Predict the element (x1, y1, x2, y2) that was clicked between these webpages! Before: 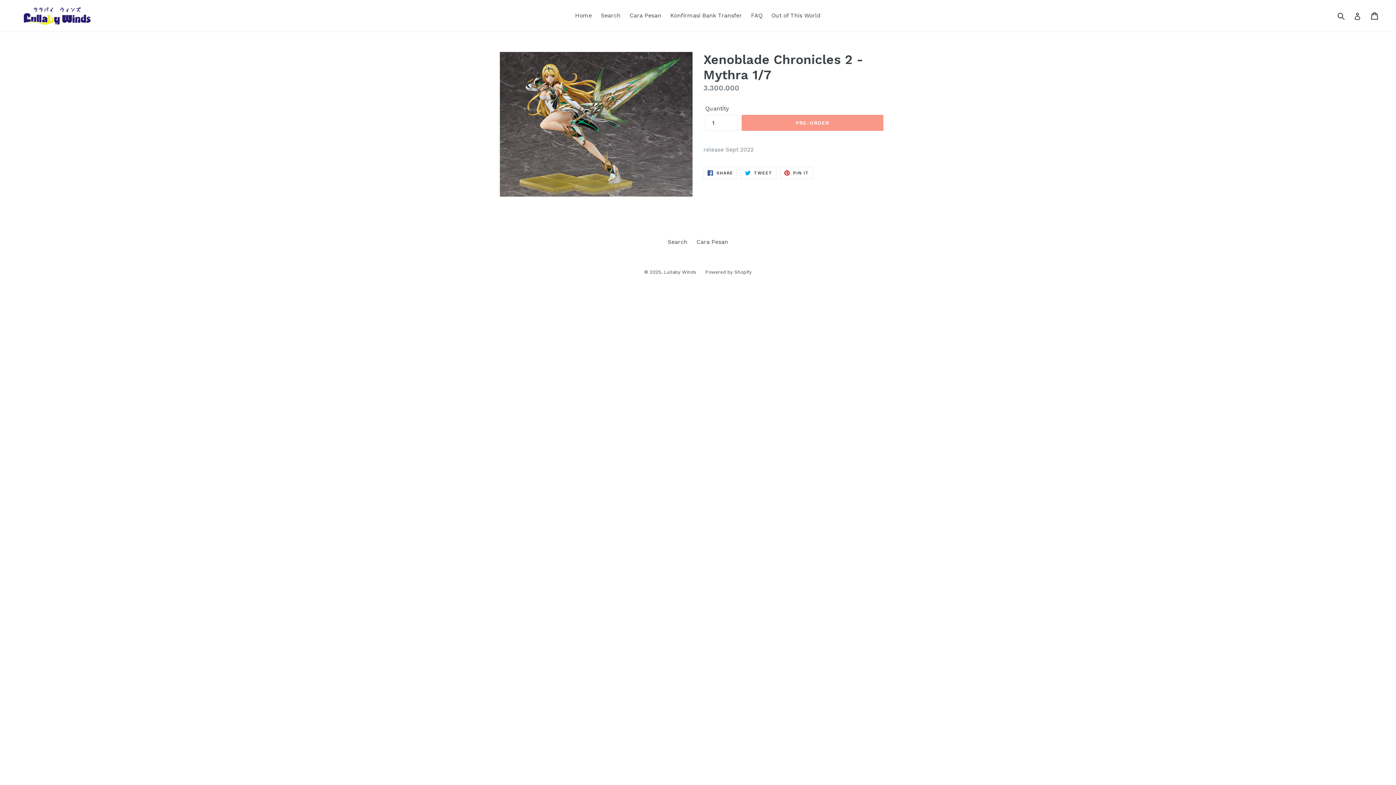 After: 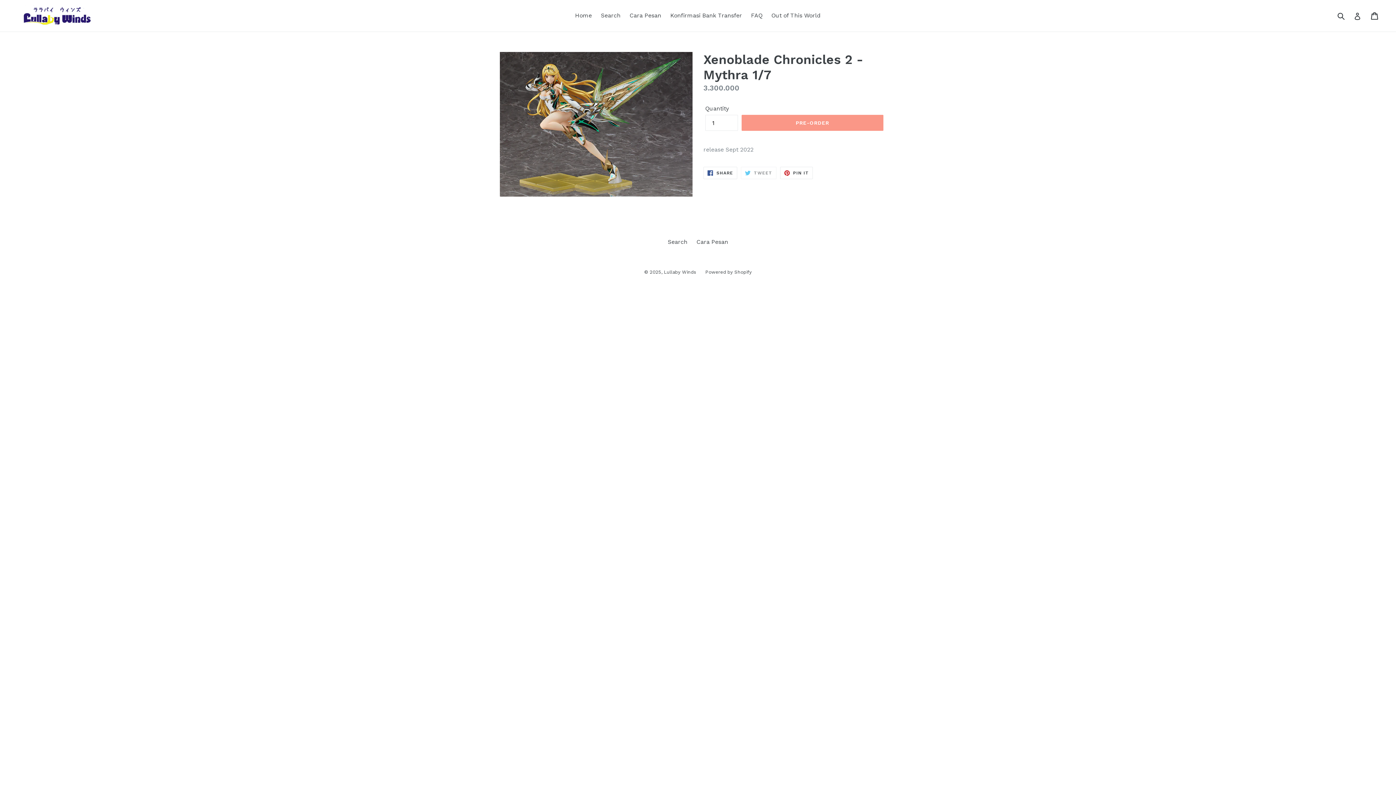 Action: bbox: (741, 166, 776, 179) label:  TWEET
TWEET ON TWITTER